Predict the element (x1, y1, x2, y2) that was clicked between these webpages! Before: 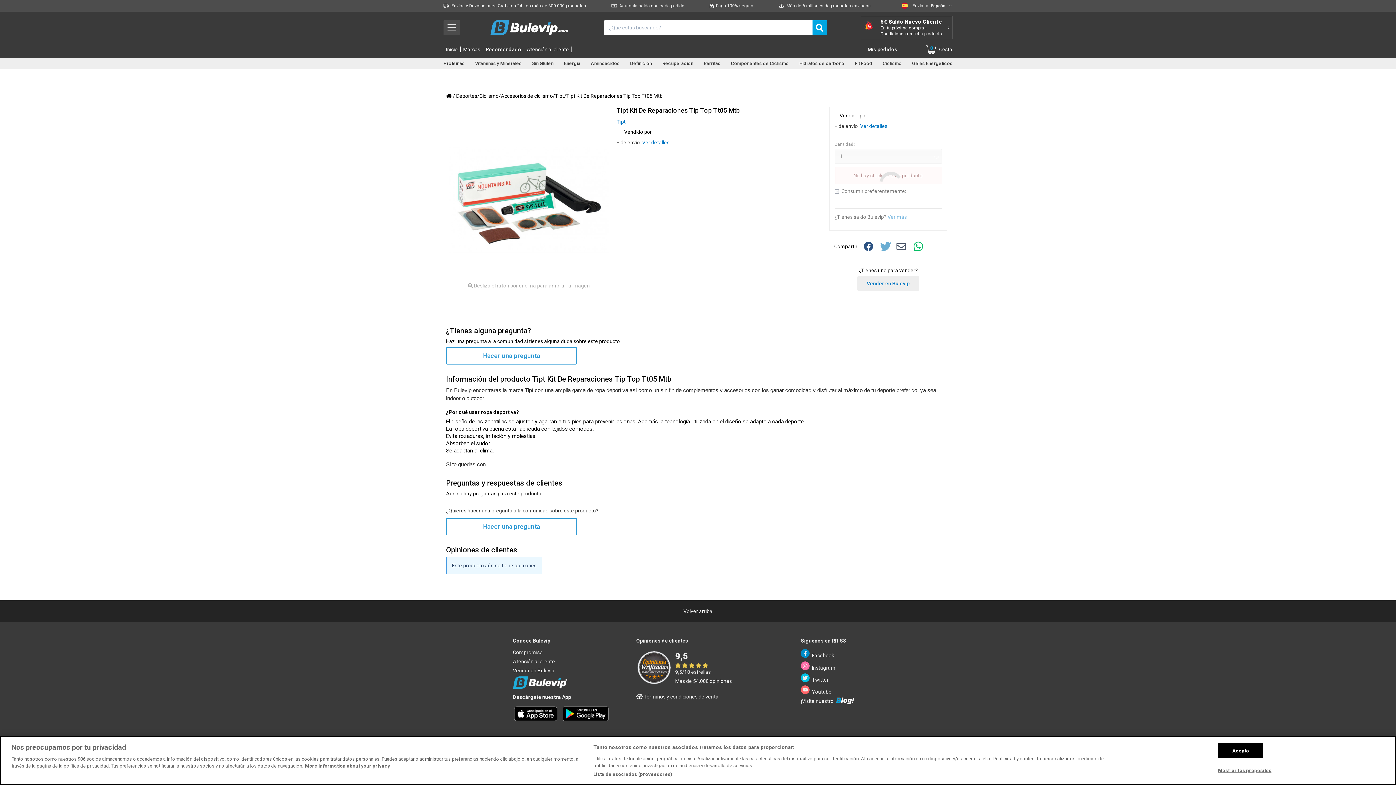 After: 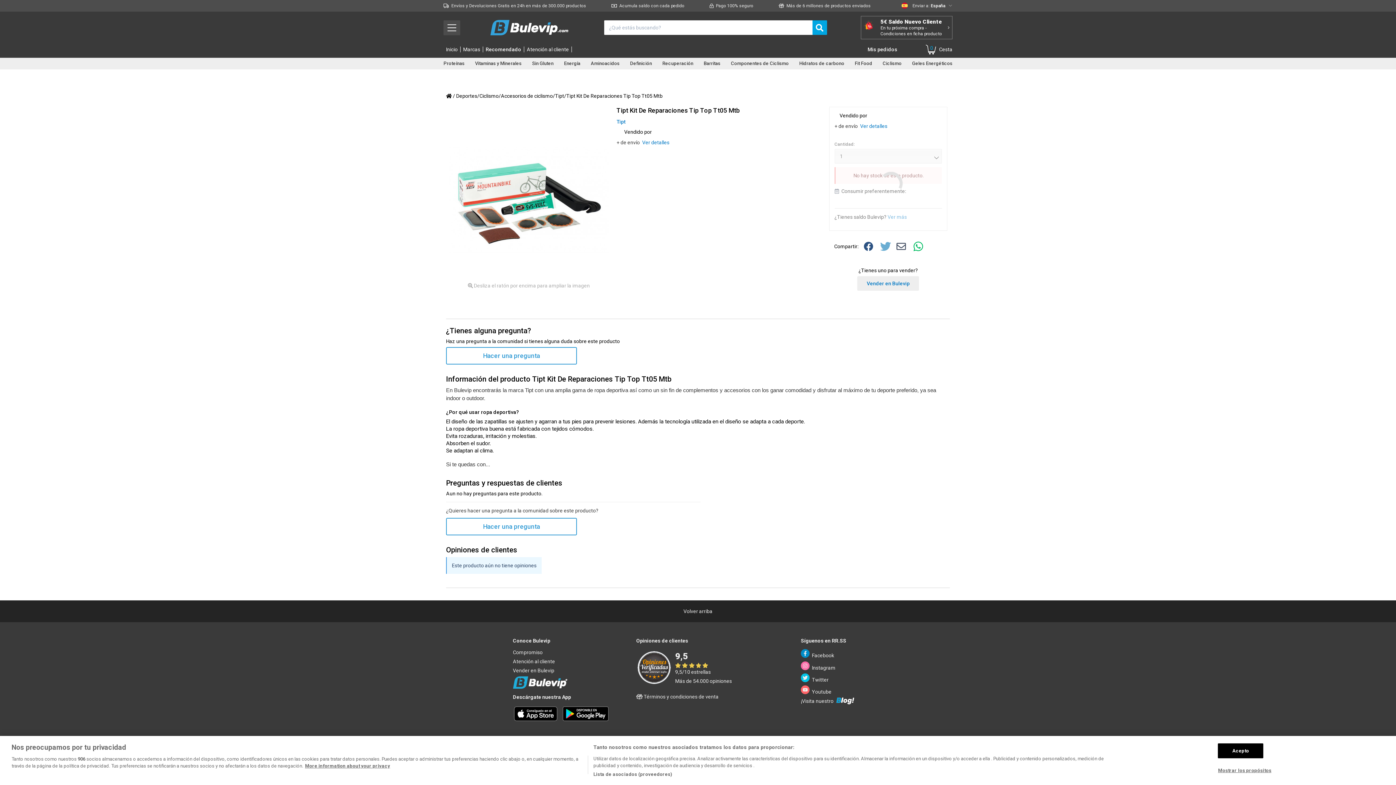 Action: bbox: (801, 649, 834, 659) label:  Facebook